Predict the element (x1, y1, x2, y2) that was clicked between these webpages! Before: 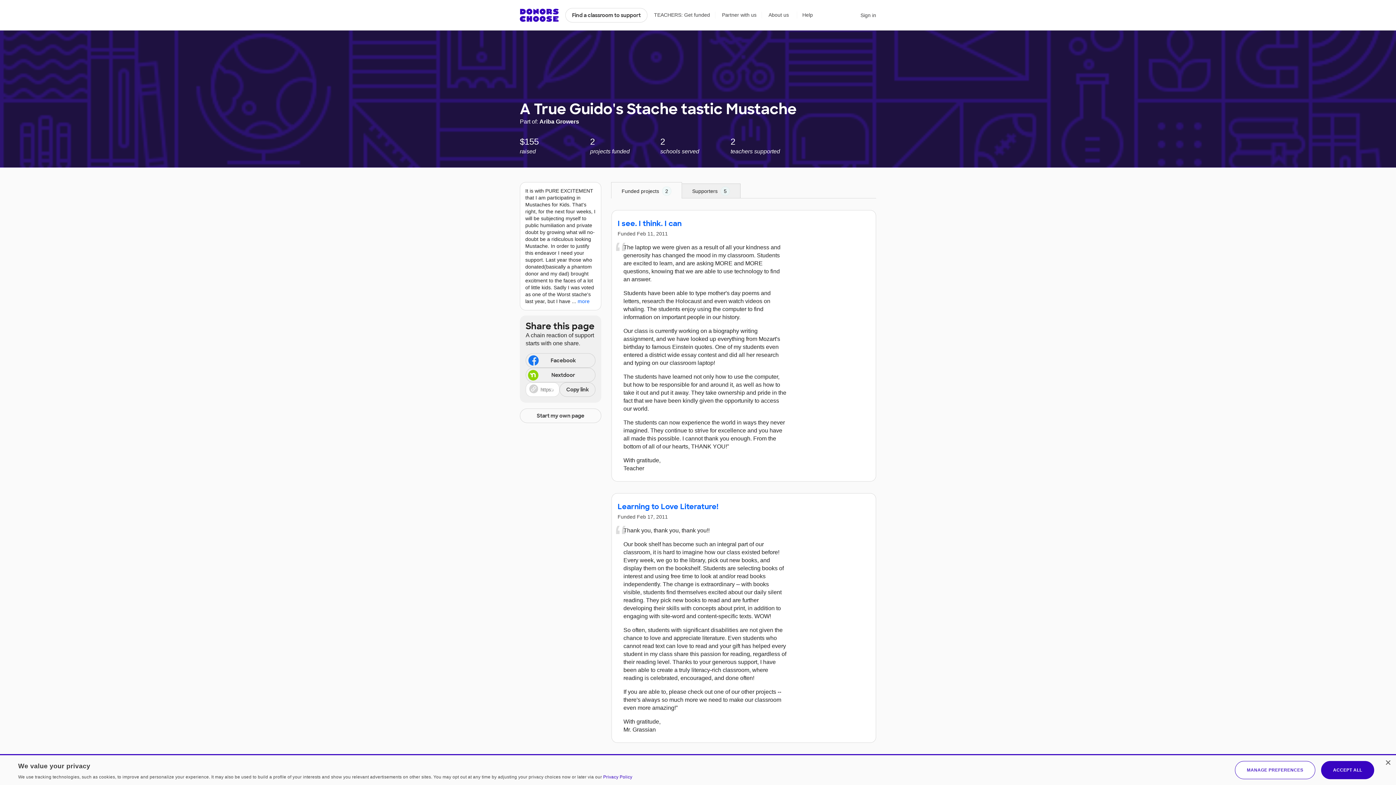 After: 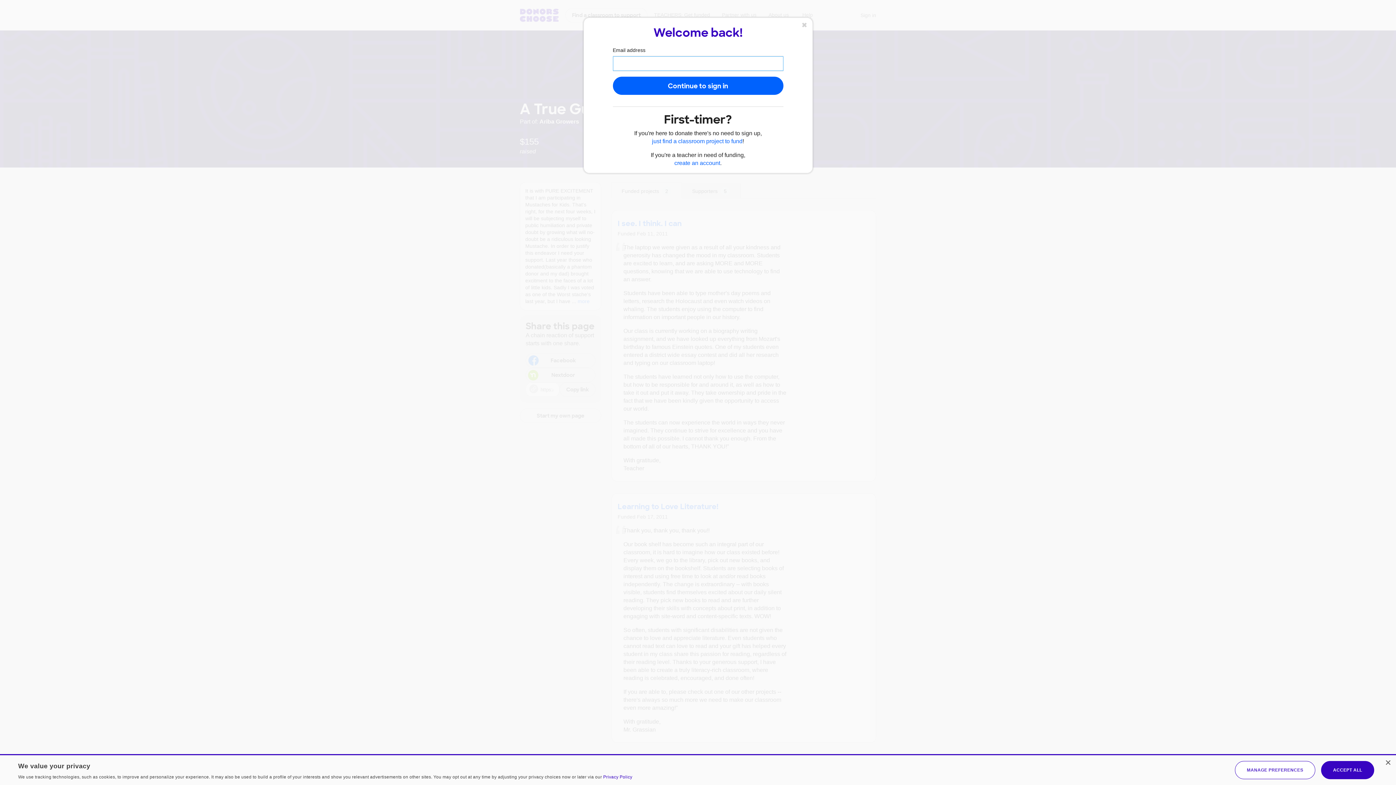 Action: label: Sign in bbox: (860, 10, 876, 20)